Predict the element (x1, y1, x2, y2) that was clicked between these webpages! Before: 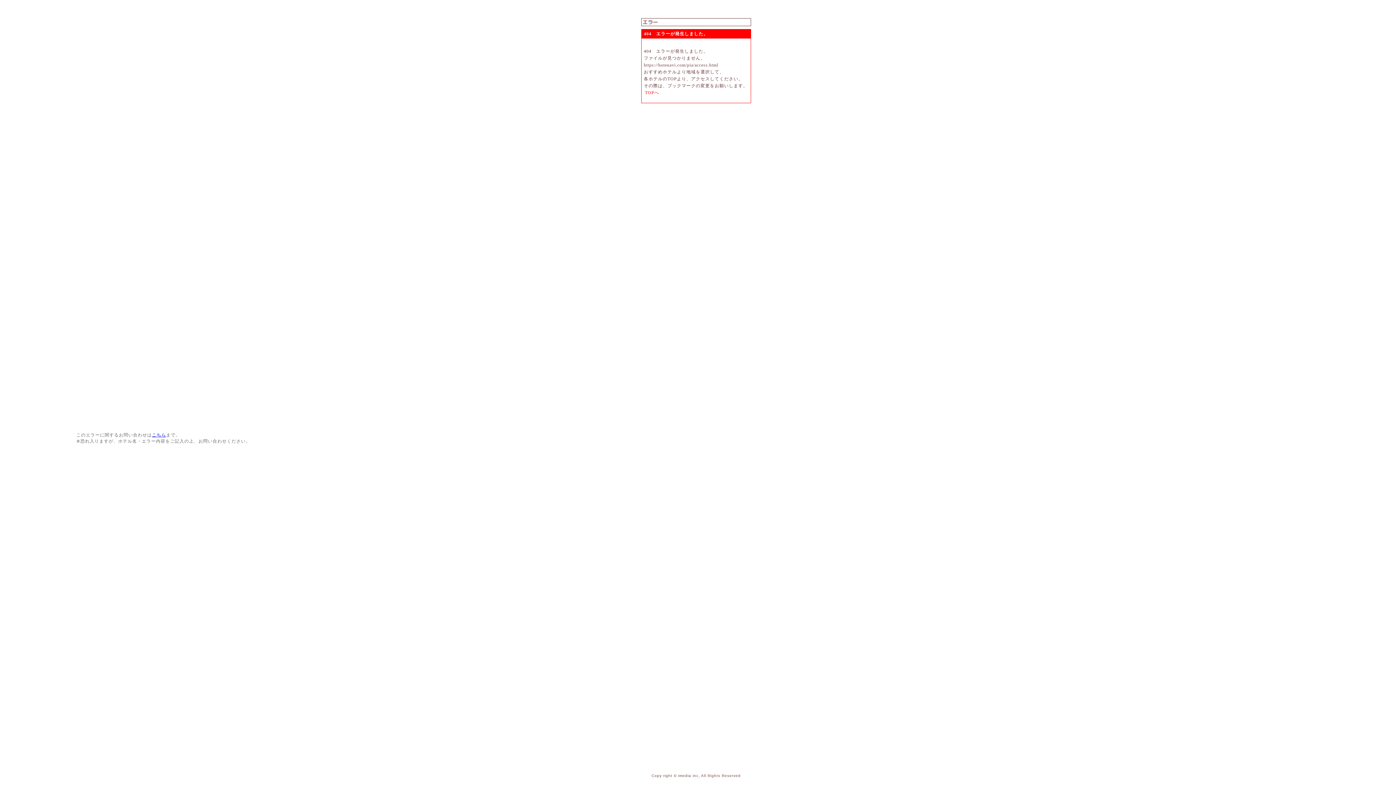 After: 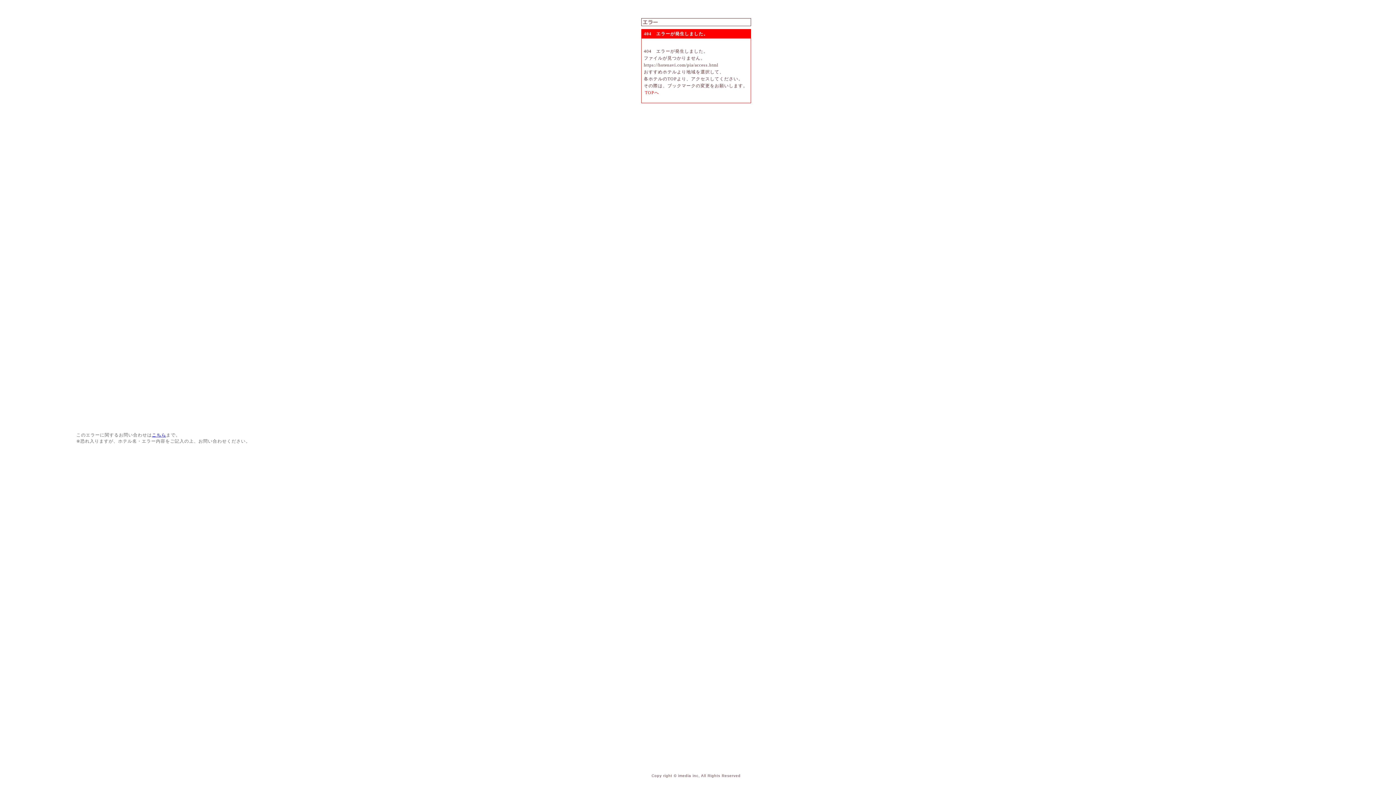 Action: label: こちら bbox: (152, 432, 166, 437)